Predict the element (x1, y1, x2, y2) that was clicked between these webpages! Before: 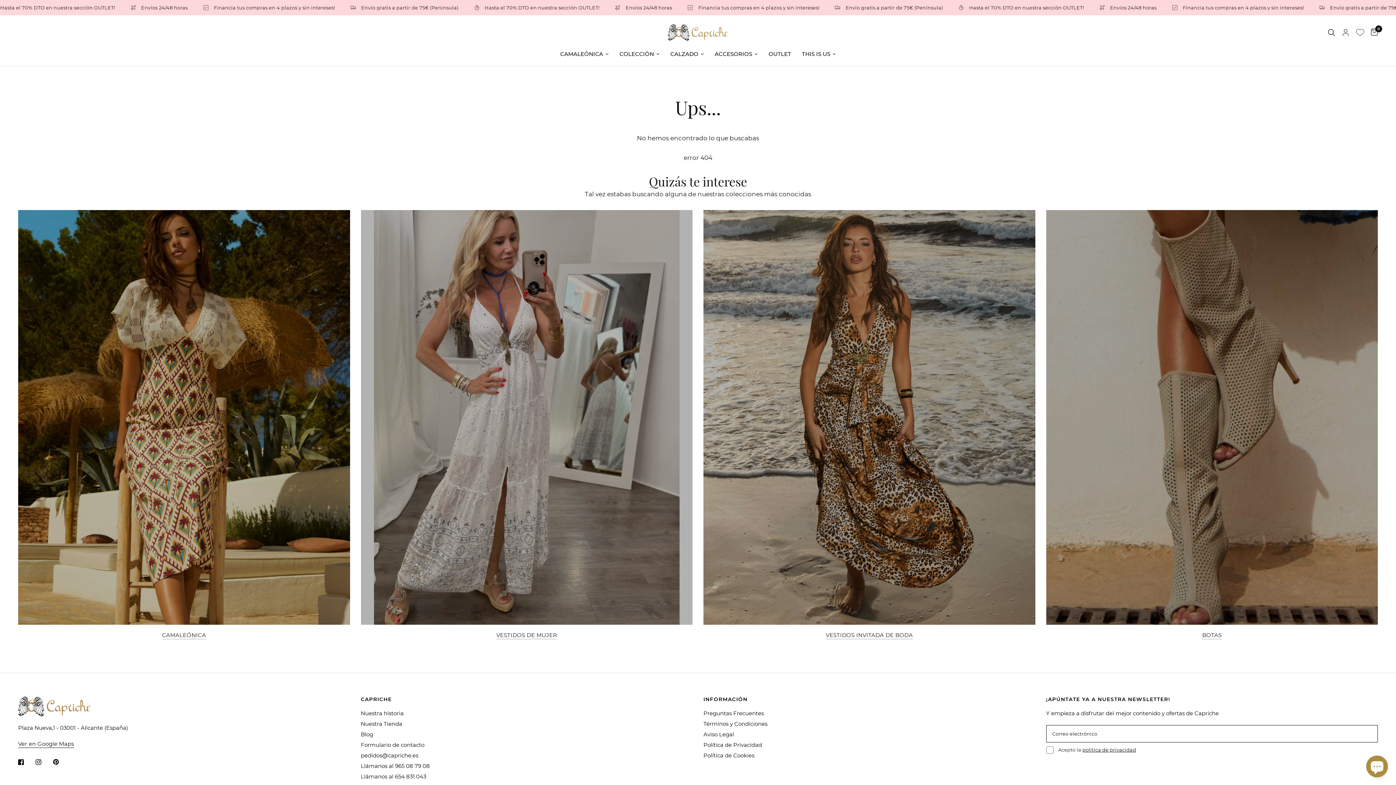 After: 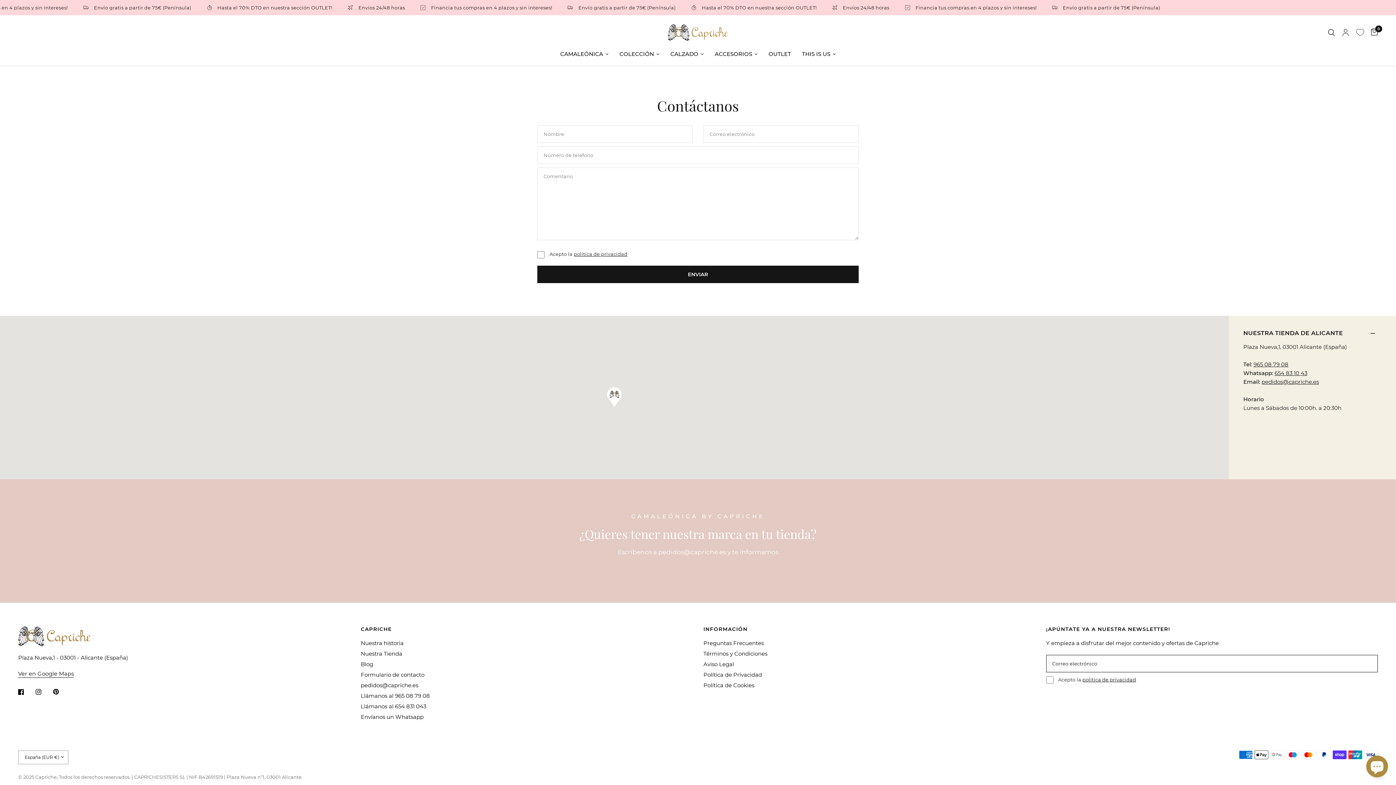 Action: bbox: (360, 741, 424, 748) label: Formulario de contacto